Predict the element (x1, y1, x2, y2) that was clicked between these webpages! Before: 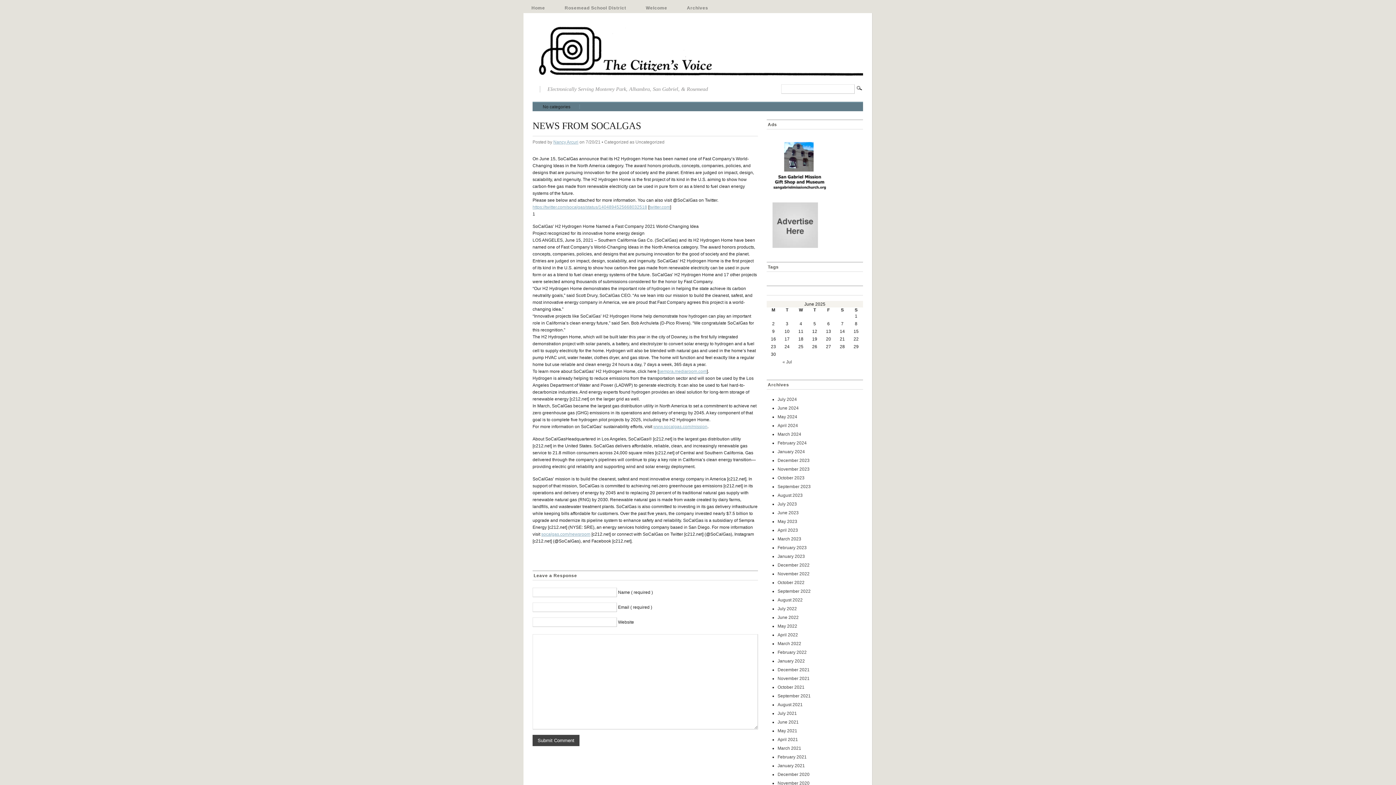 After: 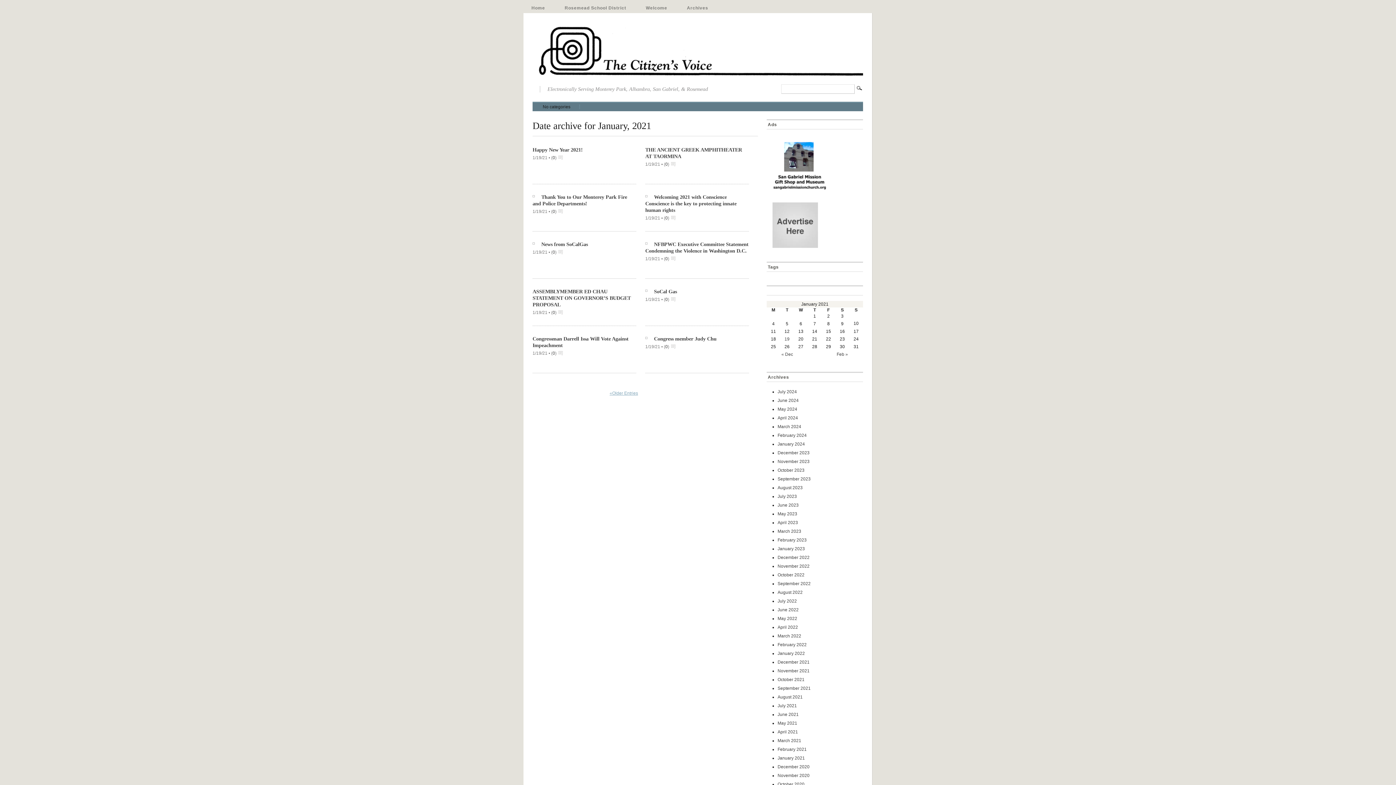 Action: label: January 2021 bbox: (777, 763, 805, 768)